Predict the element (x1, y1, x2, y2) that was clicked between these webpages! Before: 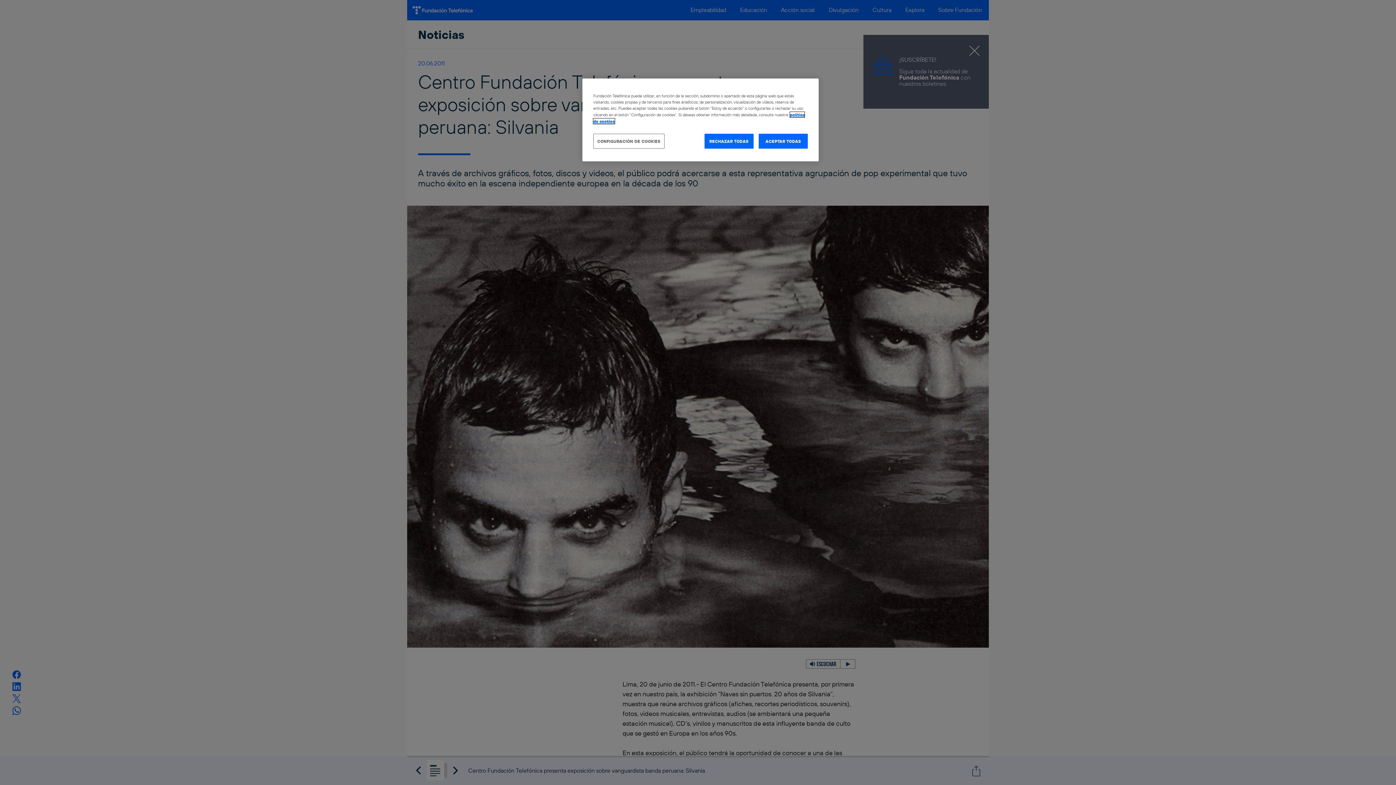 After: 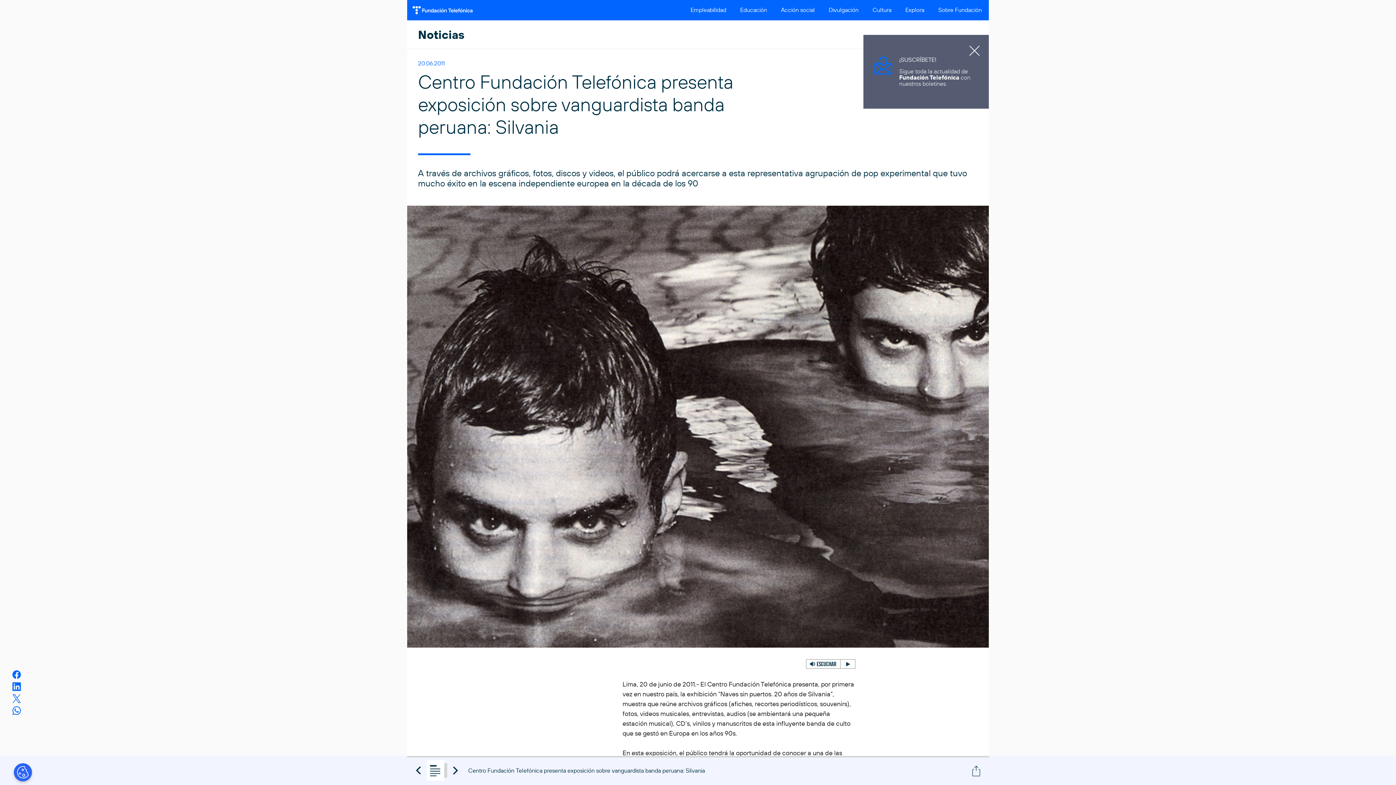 Action: bbox: (704, 133, 753, 148) label: RECHAZAR TODAS